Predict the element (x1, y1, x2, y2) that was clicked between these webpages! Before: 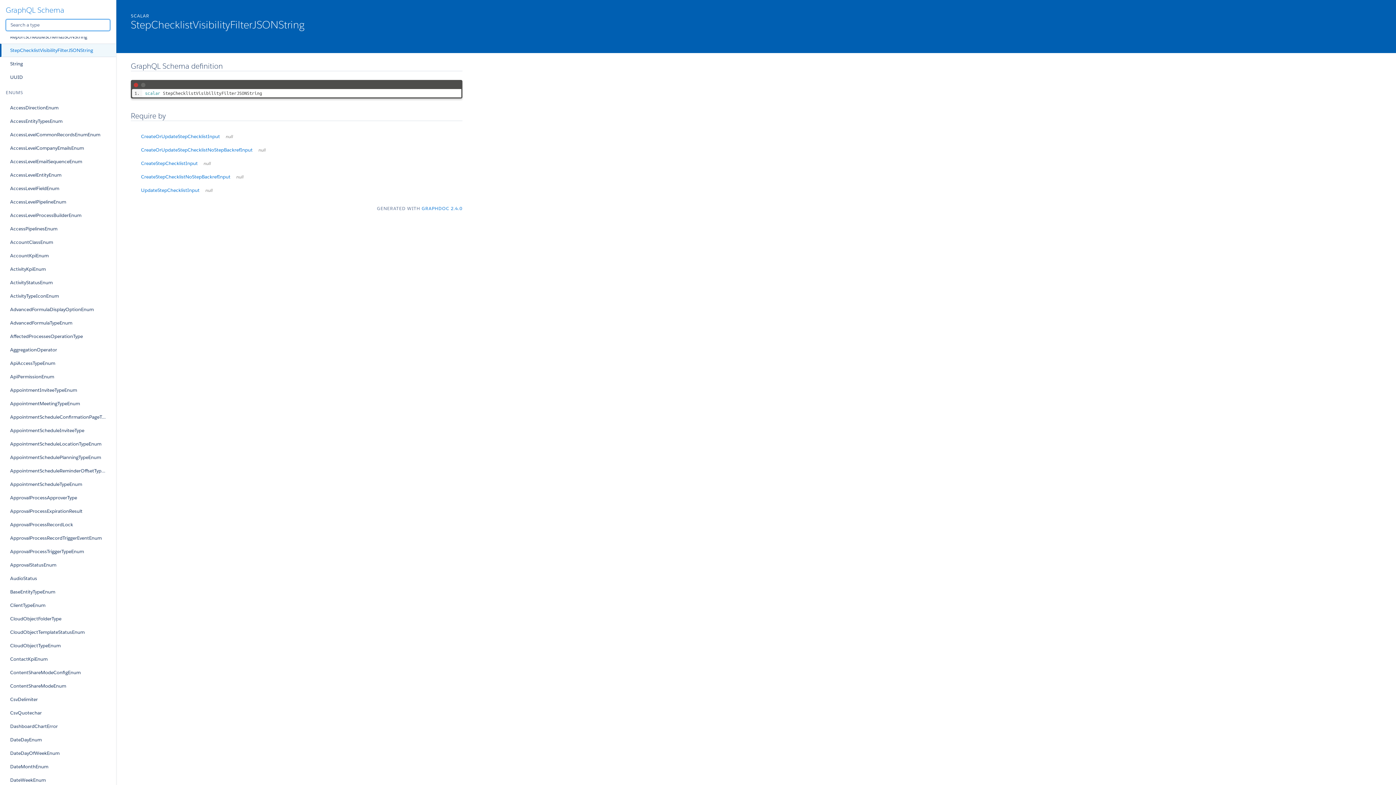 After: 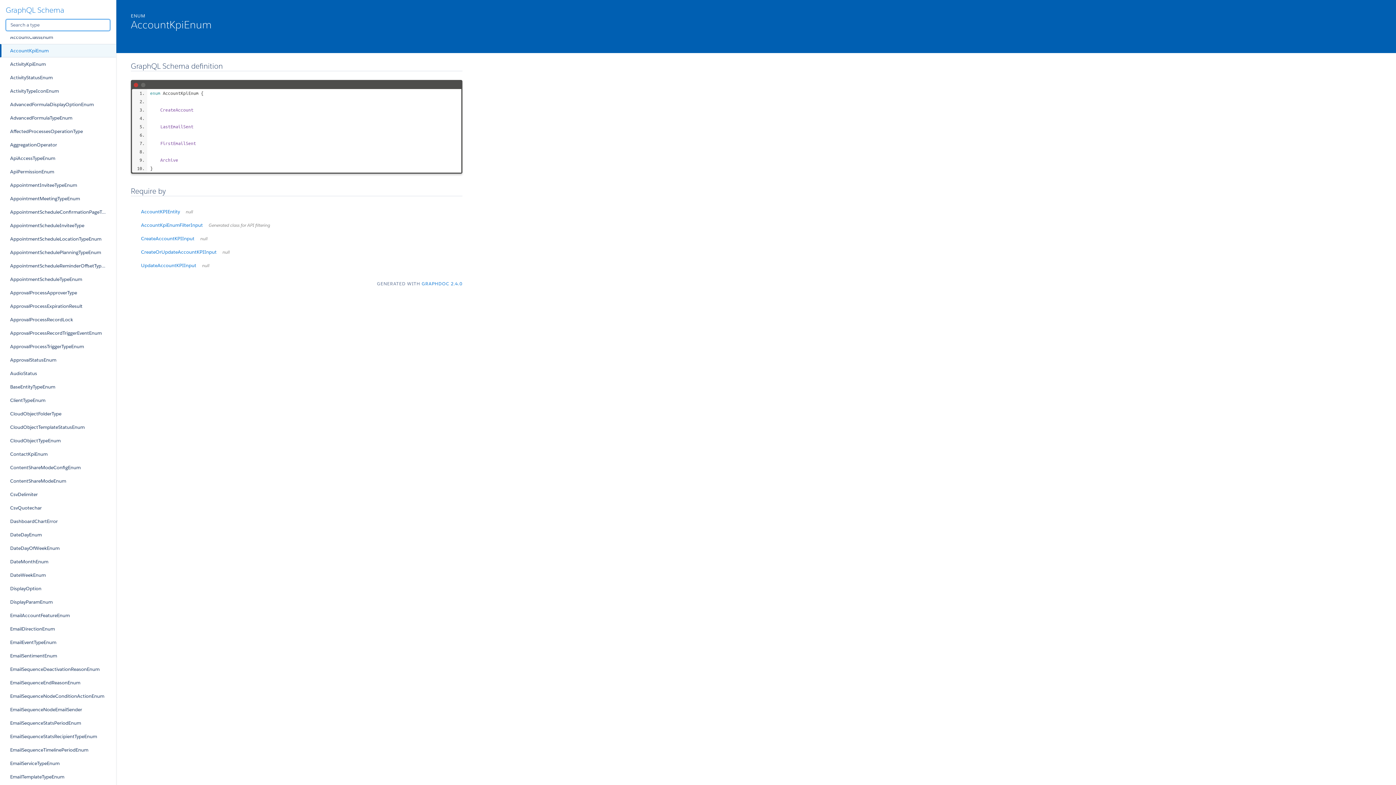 Action: label: AccountKpiEnum bbox: (0, 249, 116, 262)